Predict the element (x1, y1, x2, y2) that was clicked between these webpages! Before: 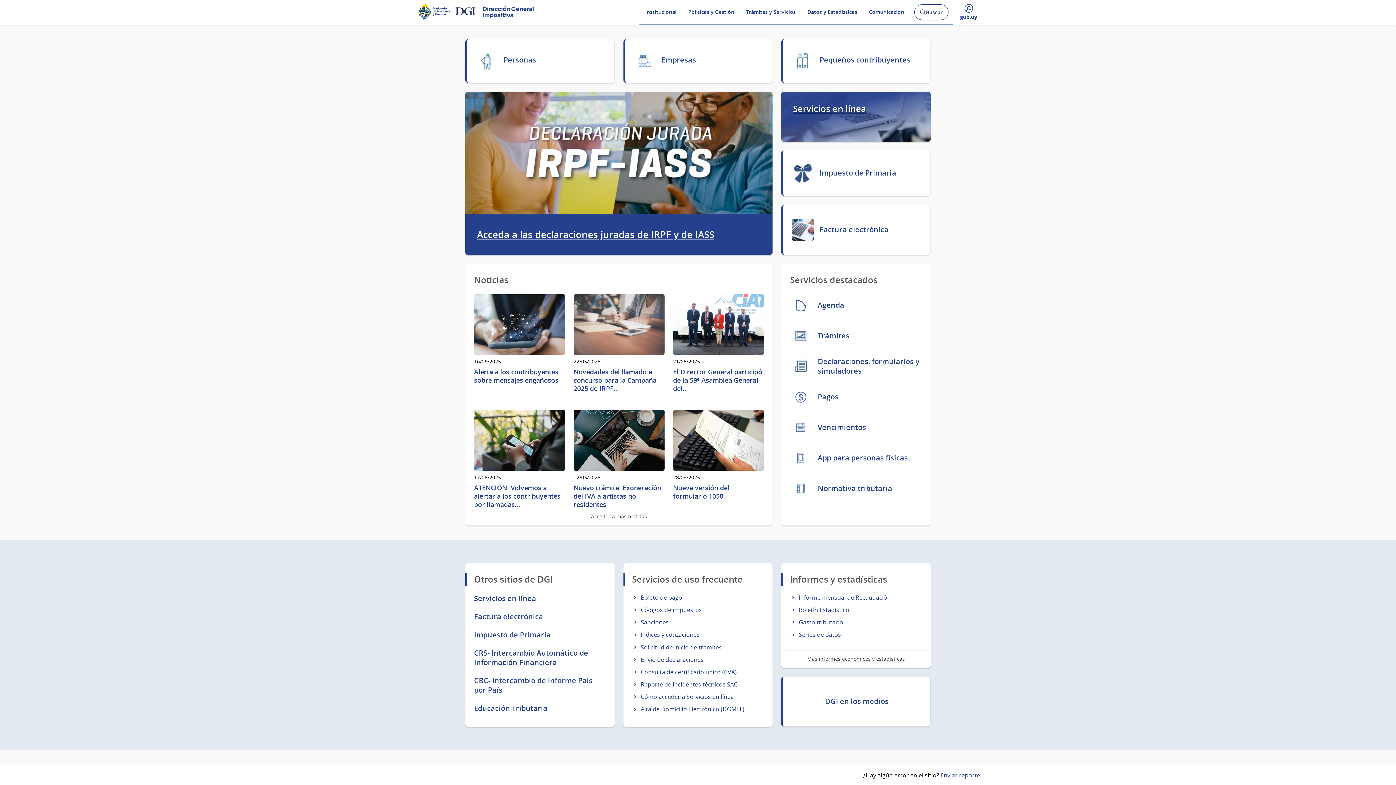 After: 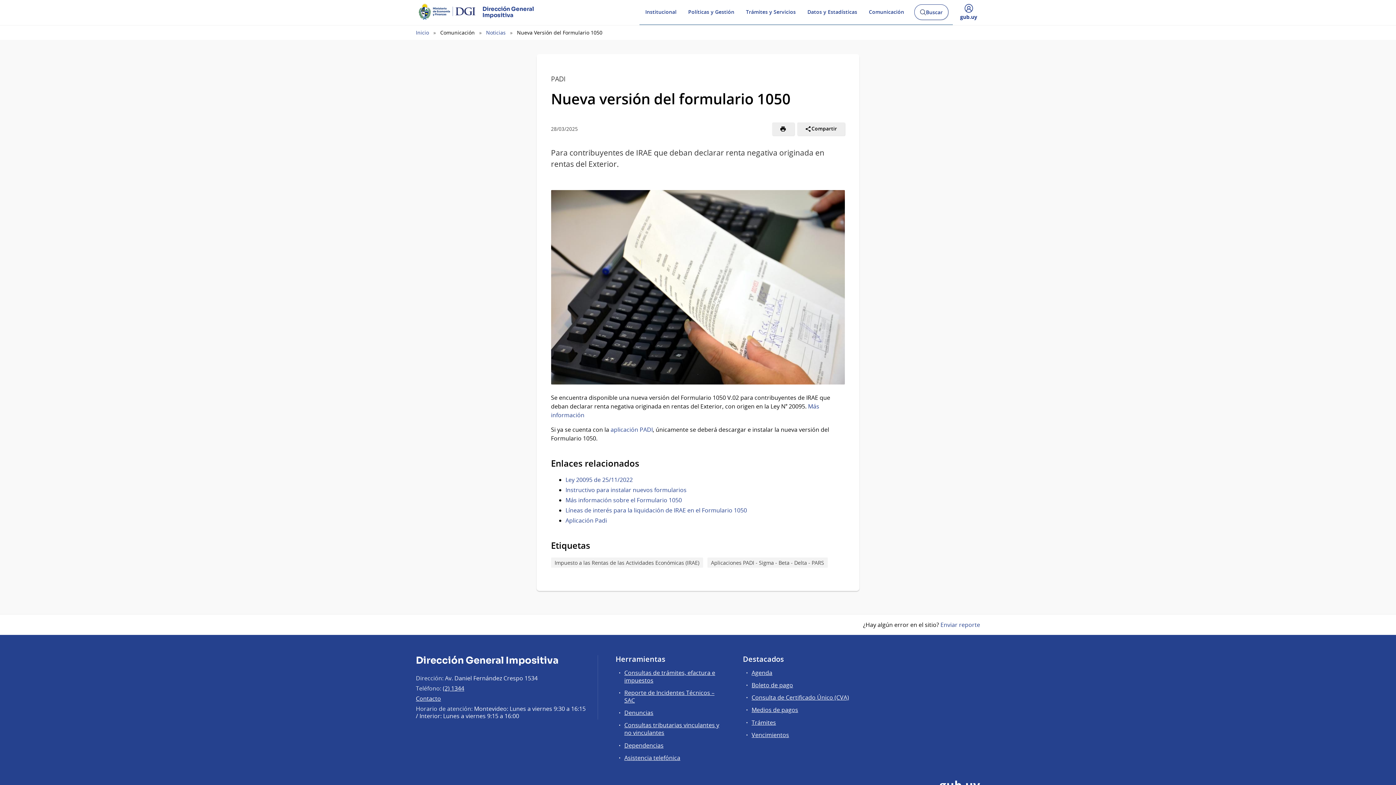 Action: label: 28/03/2025
Nueva versión del formulario 1050 bbox: (673, 410, 764, 500)